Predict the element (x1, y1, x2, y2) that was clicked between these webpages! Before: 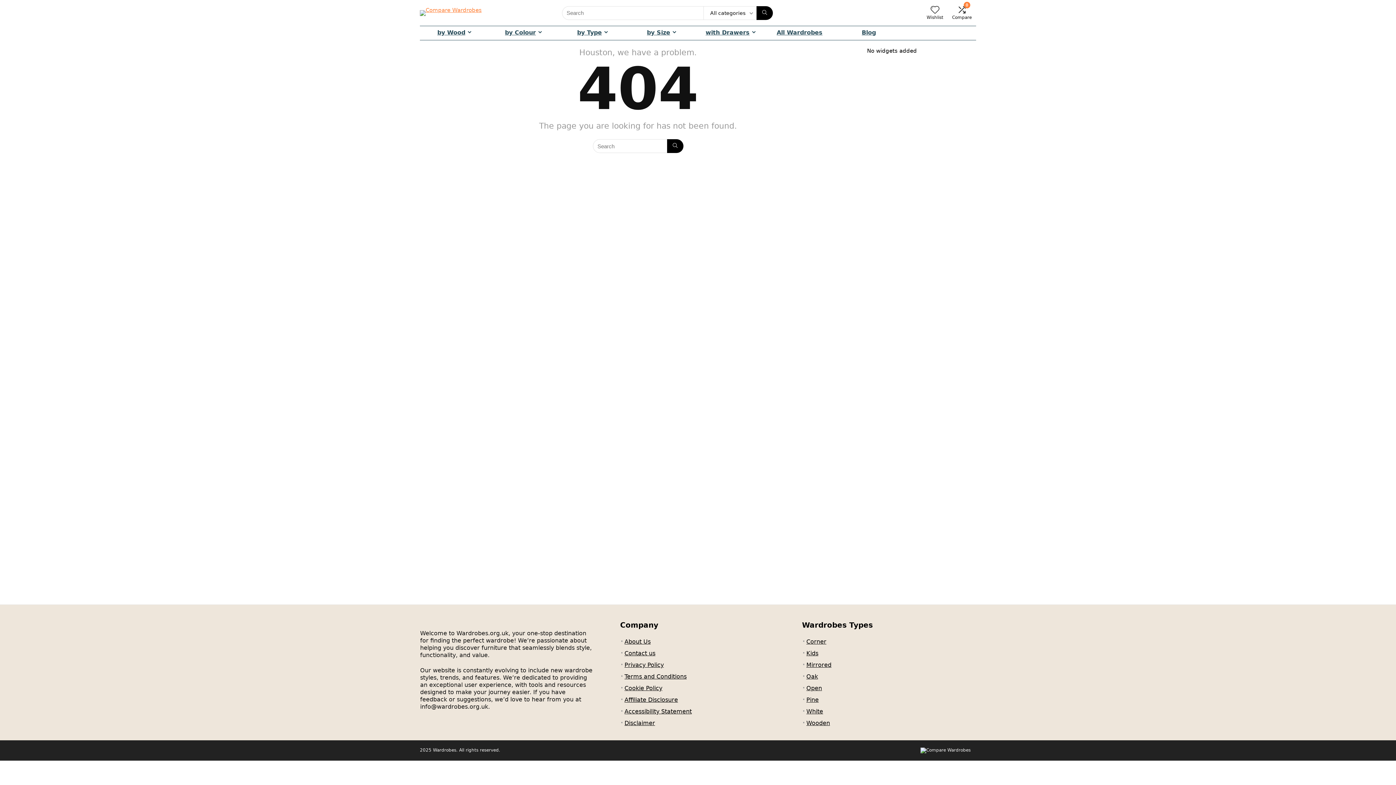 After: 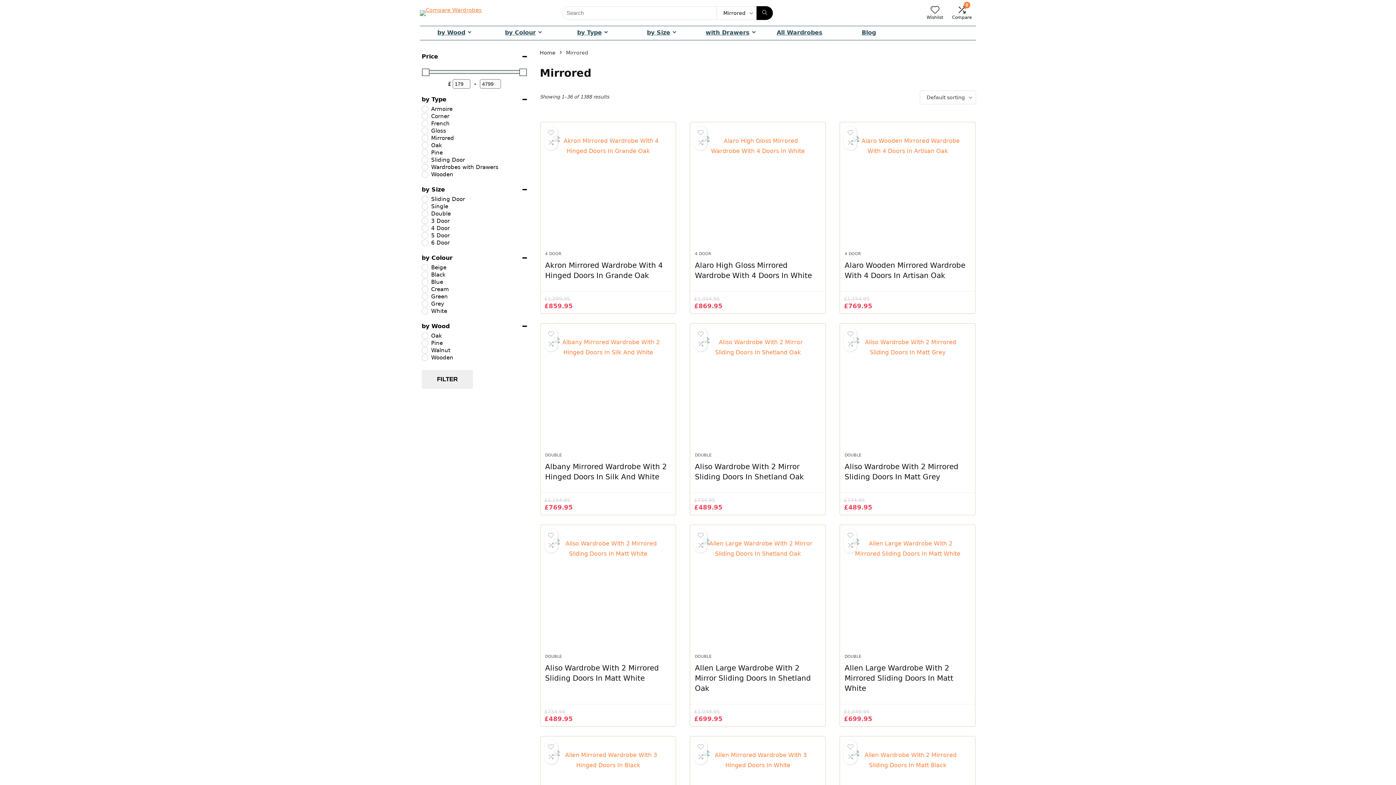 Action: bbox: (806, 661, 831, 668) label: Mirrored